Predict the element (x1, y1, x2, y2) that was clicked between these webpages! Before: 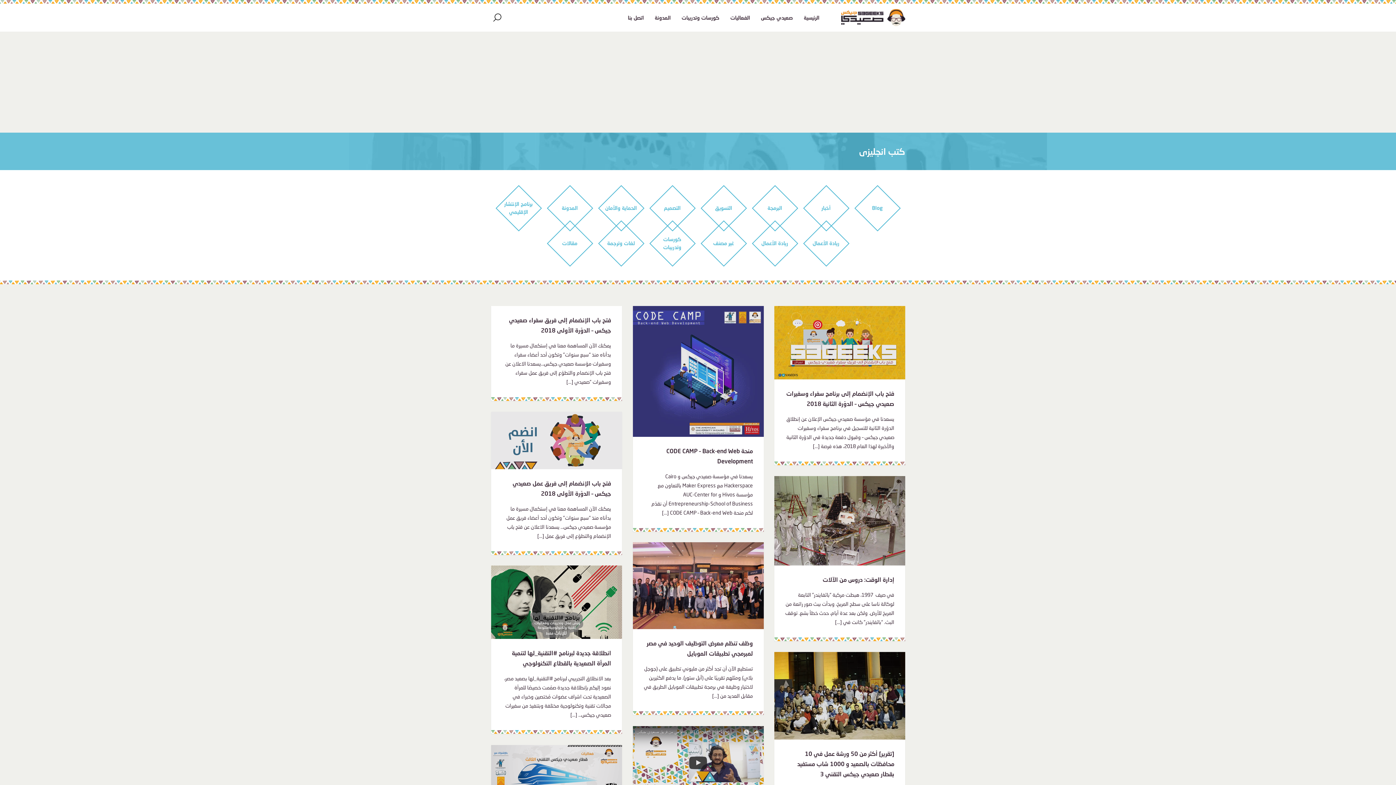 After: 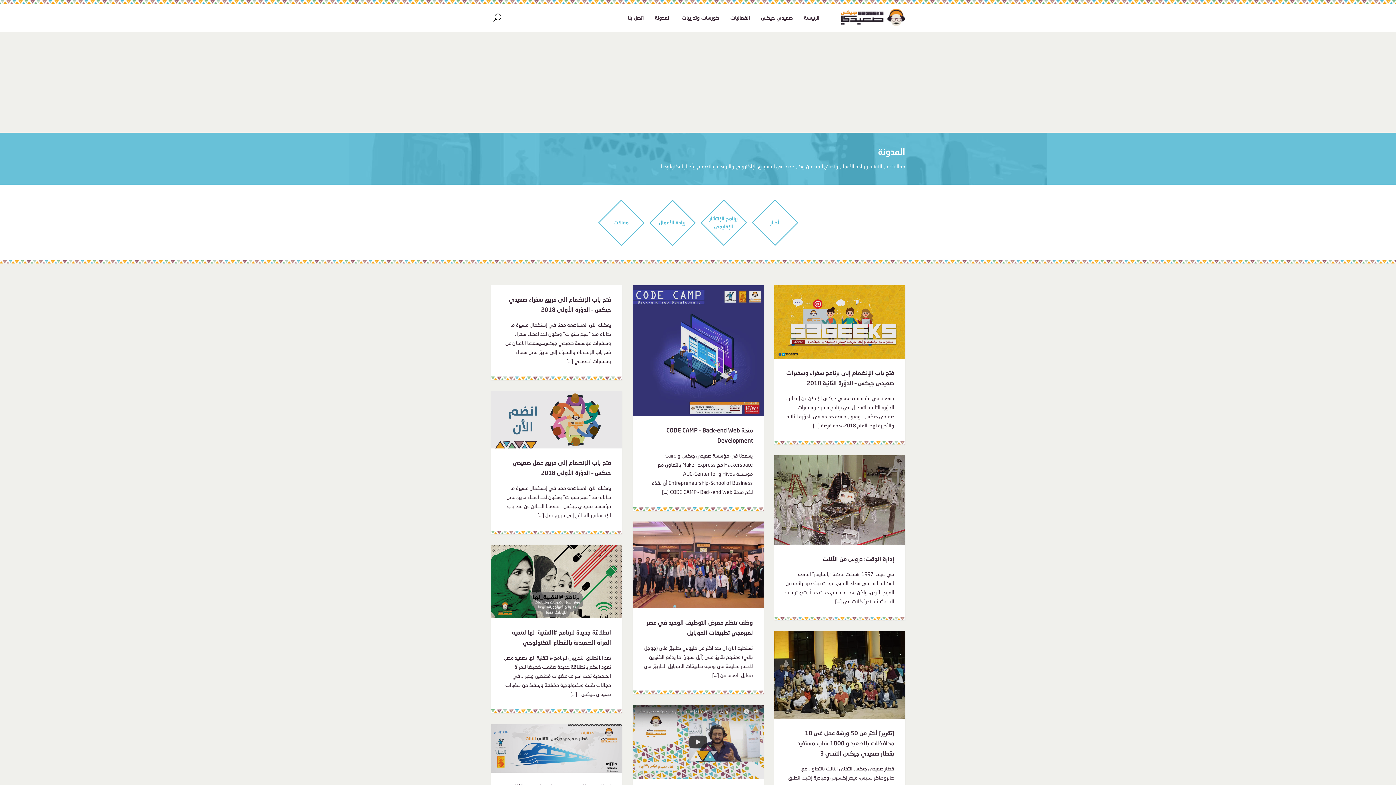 Action: label: المدونة bbox: (654, 13, 670, 22)